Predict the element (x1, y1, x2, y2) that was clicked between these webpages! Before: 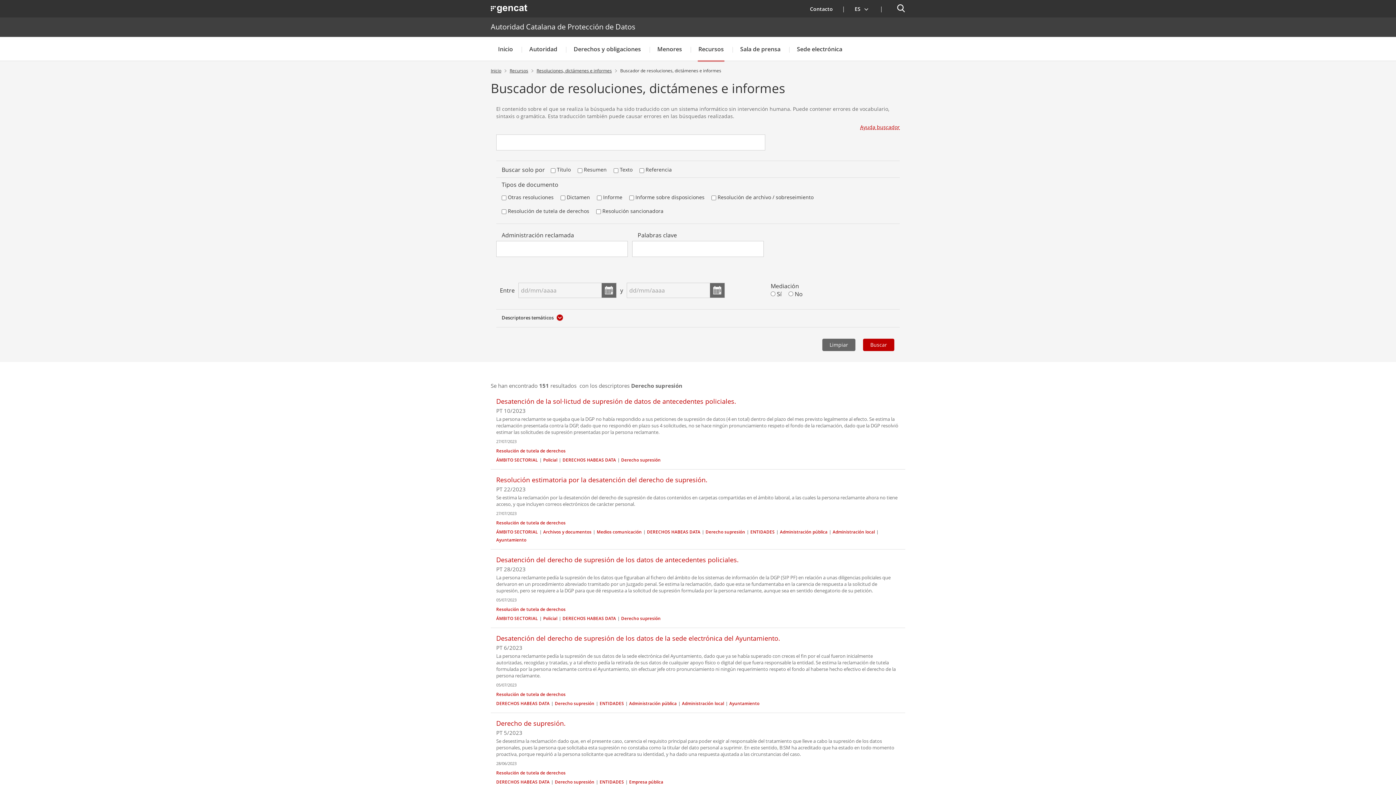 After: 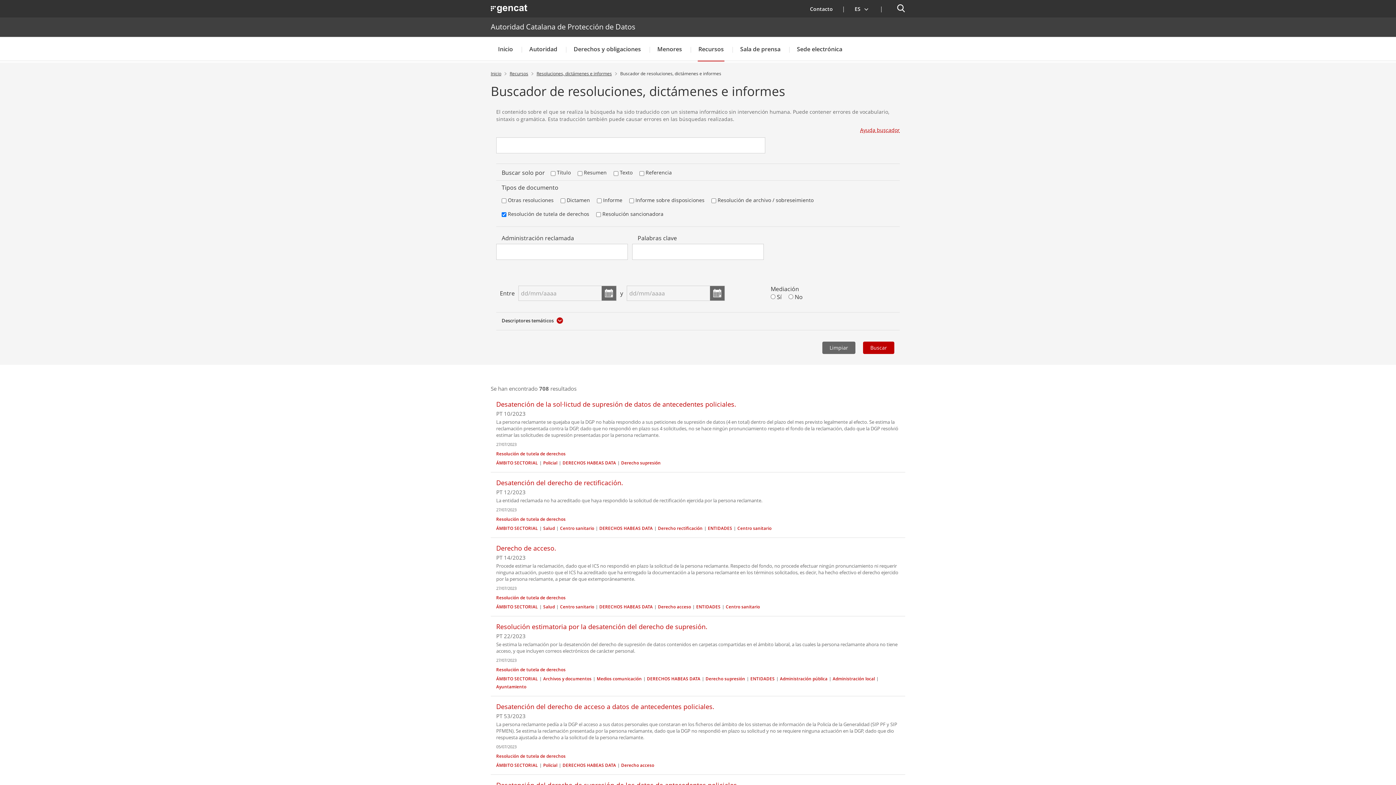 Action: label: Resolución de tutela de derechos bbox: (496, 691, 565, 697)